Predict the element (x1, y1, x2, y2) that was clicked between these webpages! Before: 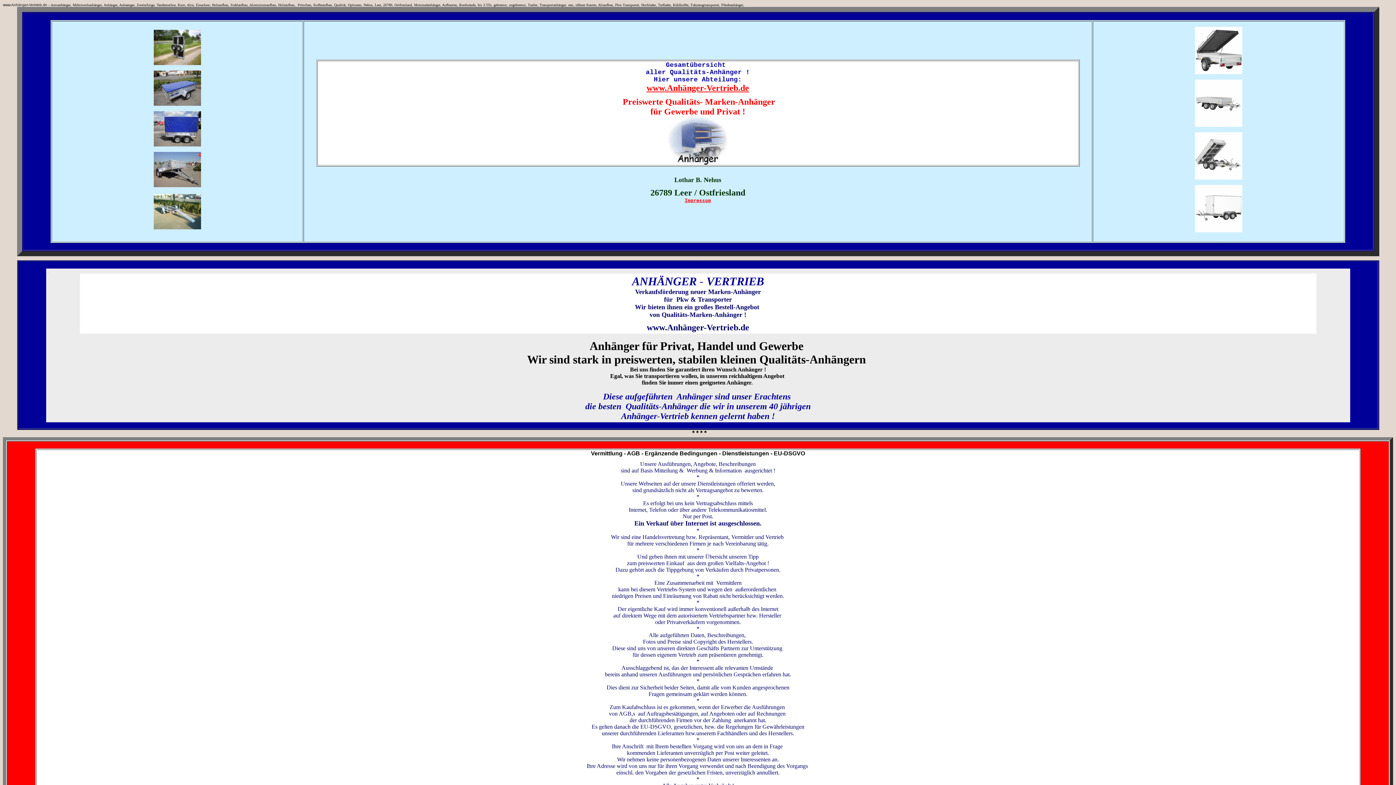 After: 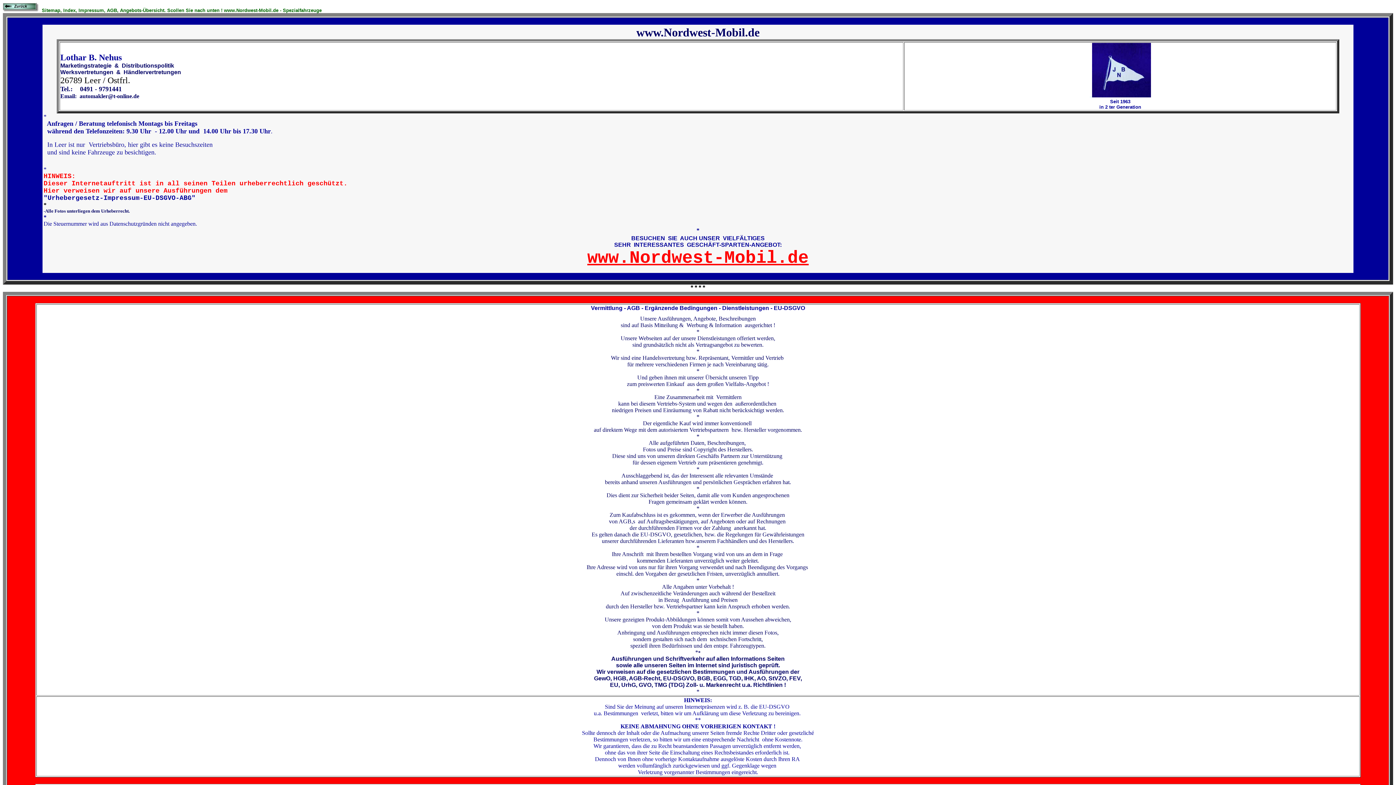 Action: label: Impressum bbox: (684, 197, 711, 203)